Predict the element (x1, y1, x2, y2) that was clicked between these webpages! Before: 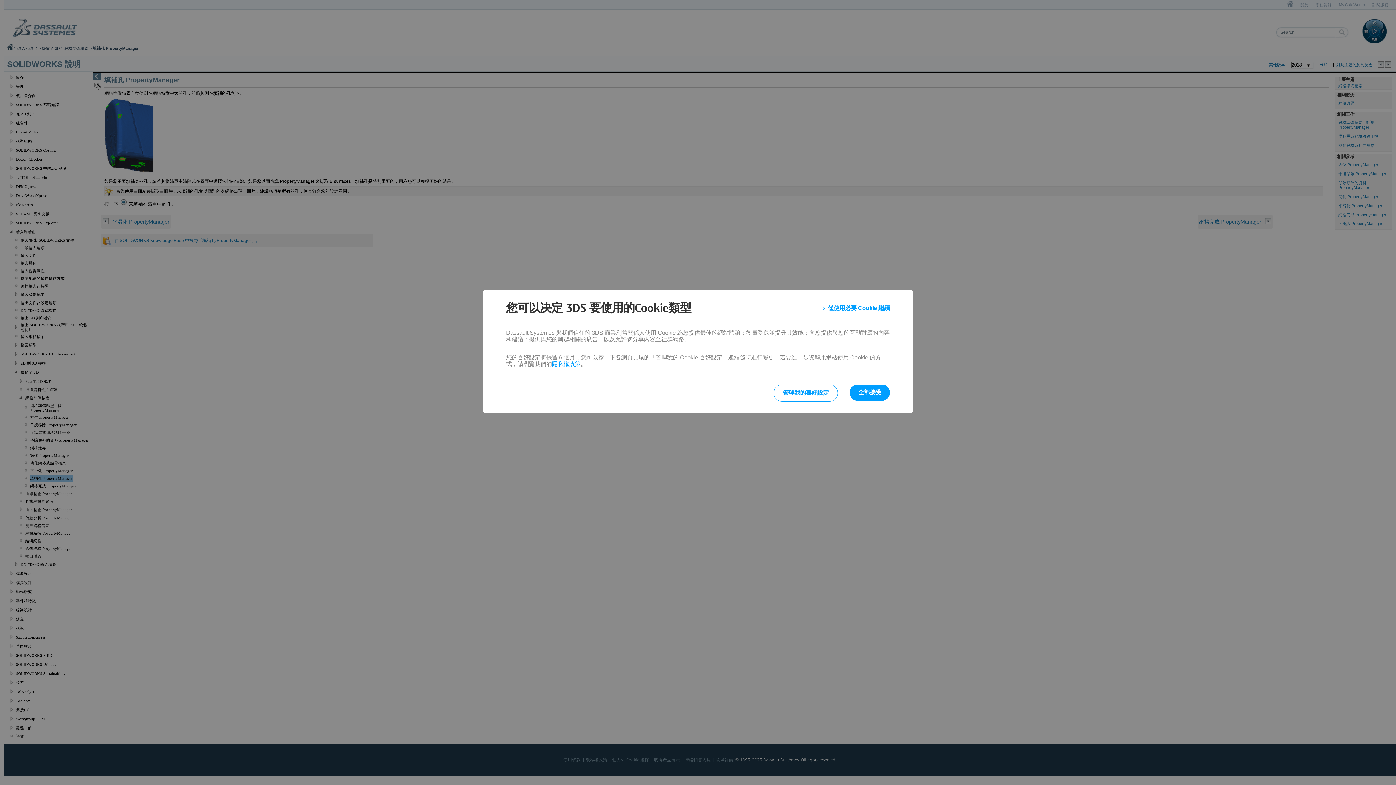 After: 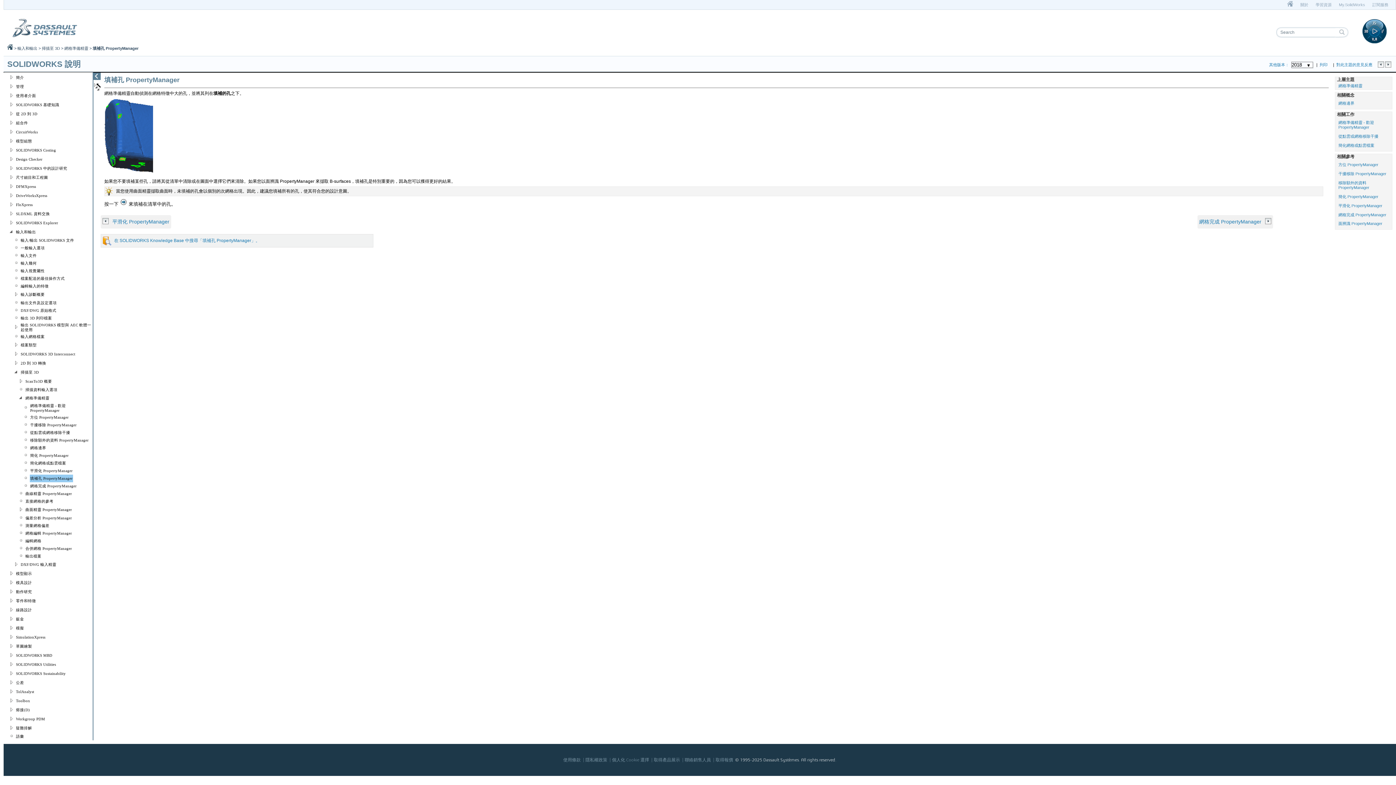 Action: bbox: (823, 301, 890, 314) label: 僅使用必要 Cookie 繼續